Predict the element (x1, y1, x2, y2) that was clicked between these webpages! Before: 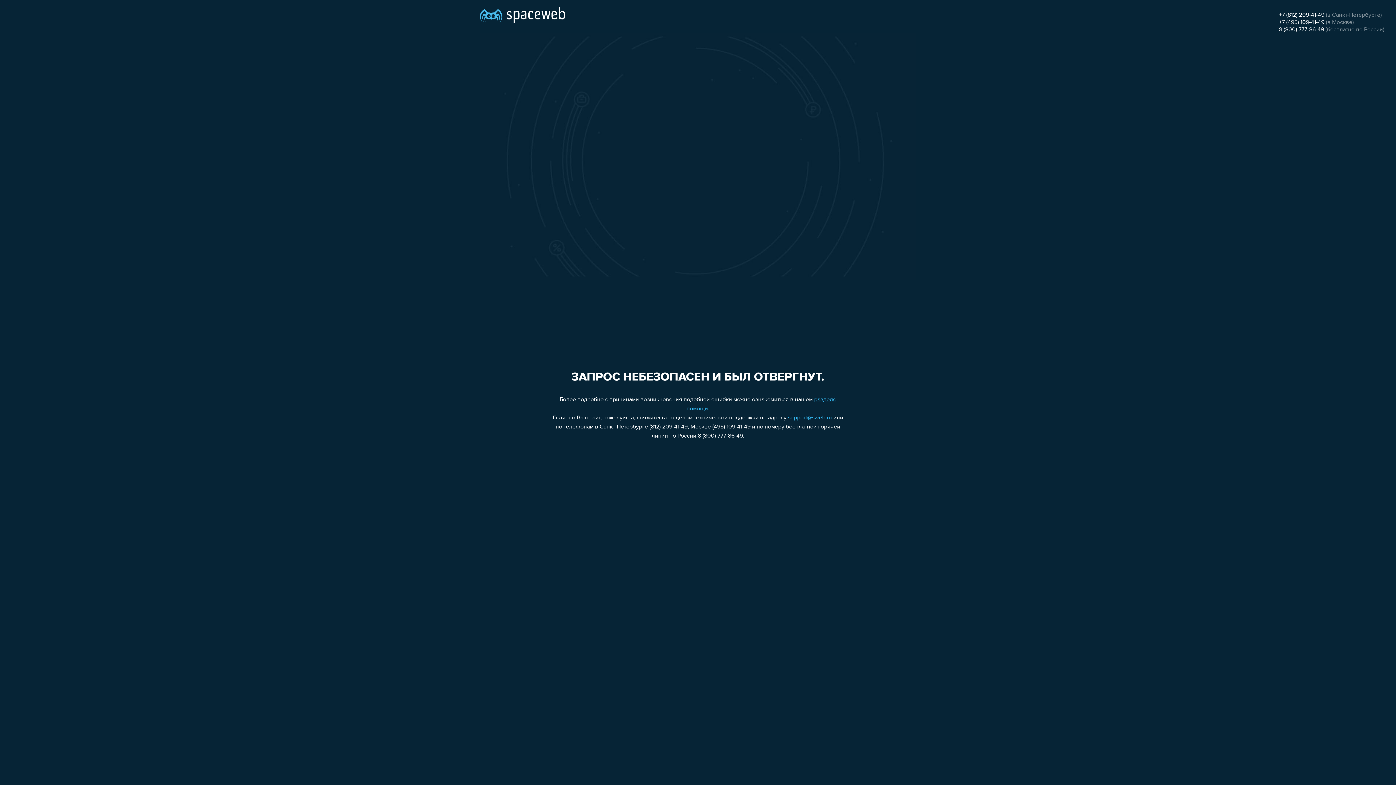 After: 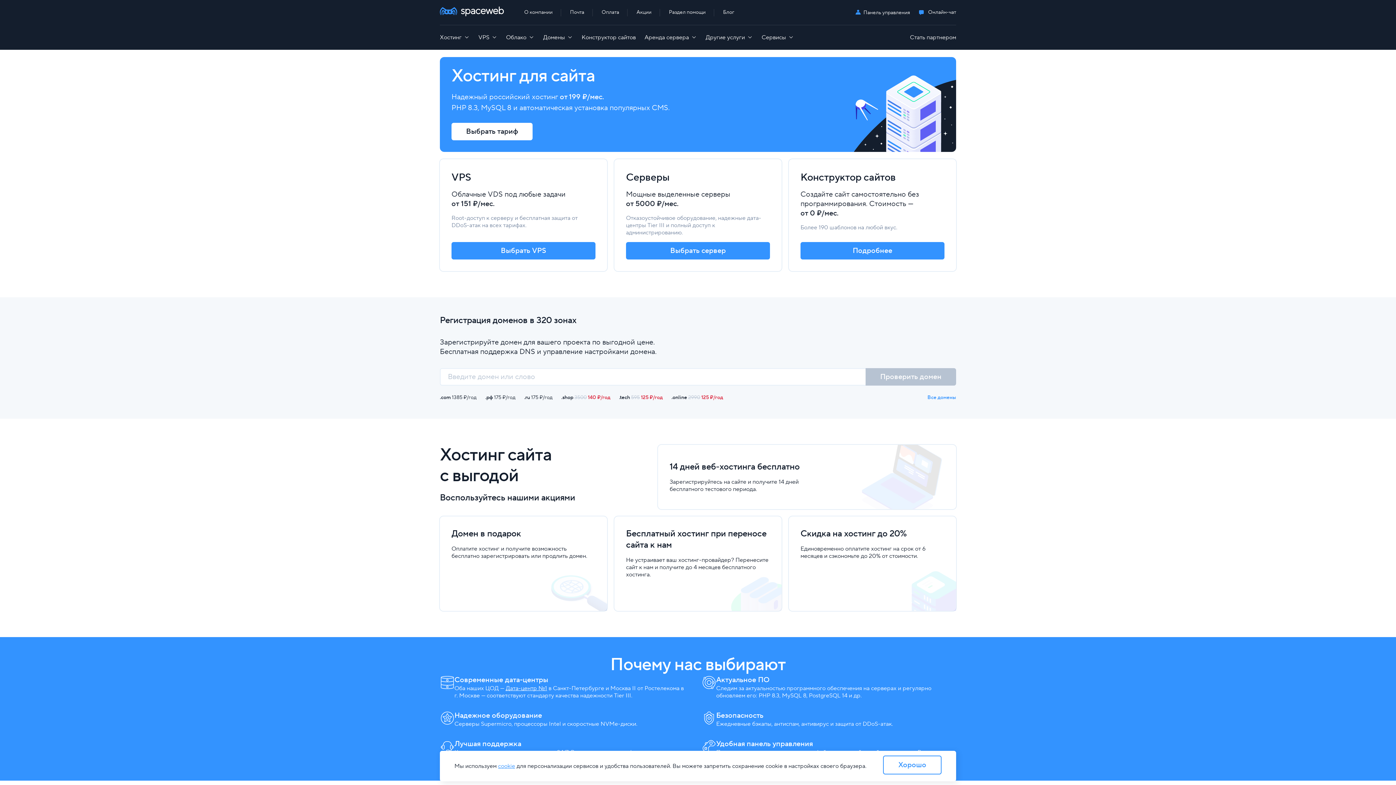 Action: bbox: (480, 0, 565, 25)